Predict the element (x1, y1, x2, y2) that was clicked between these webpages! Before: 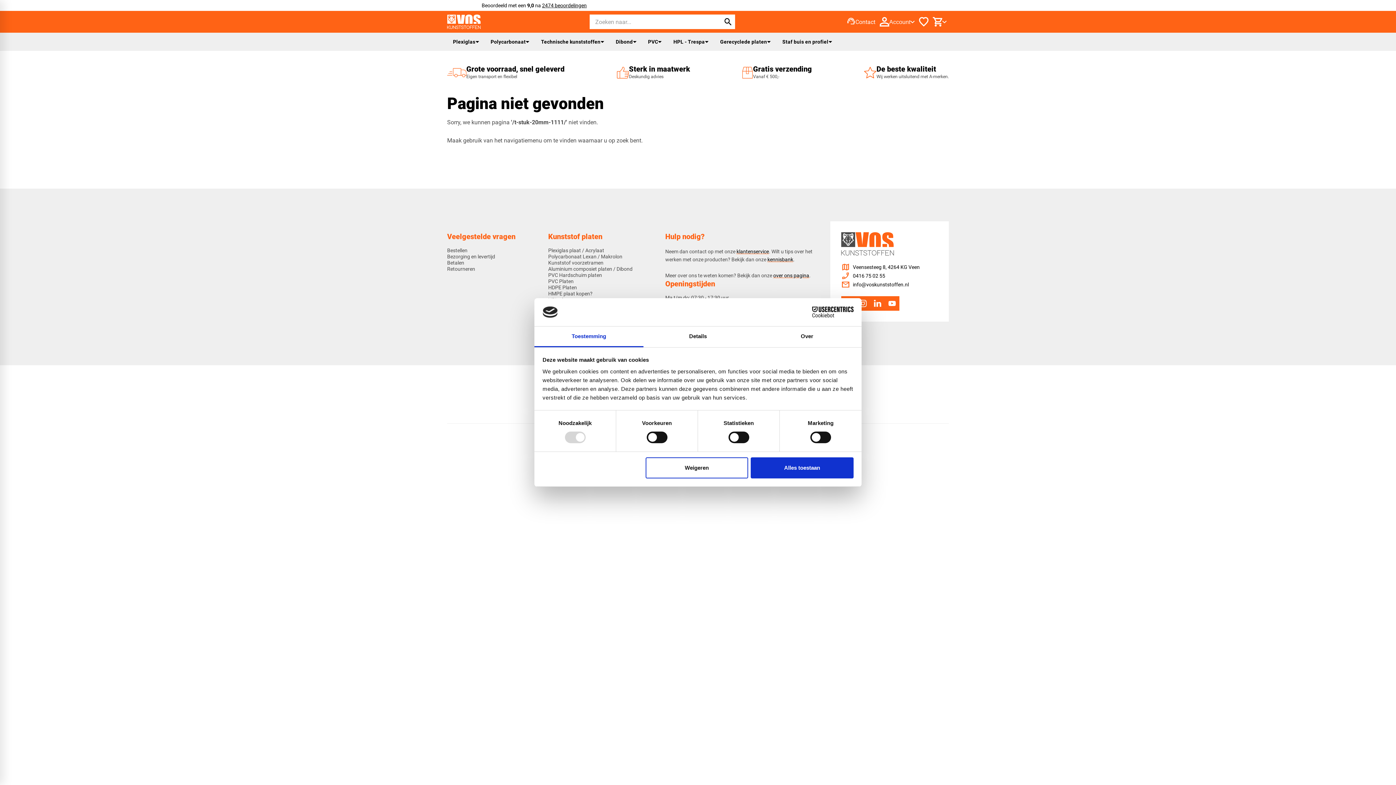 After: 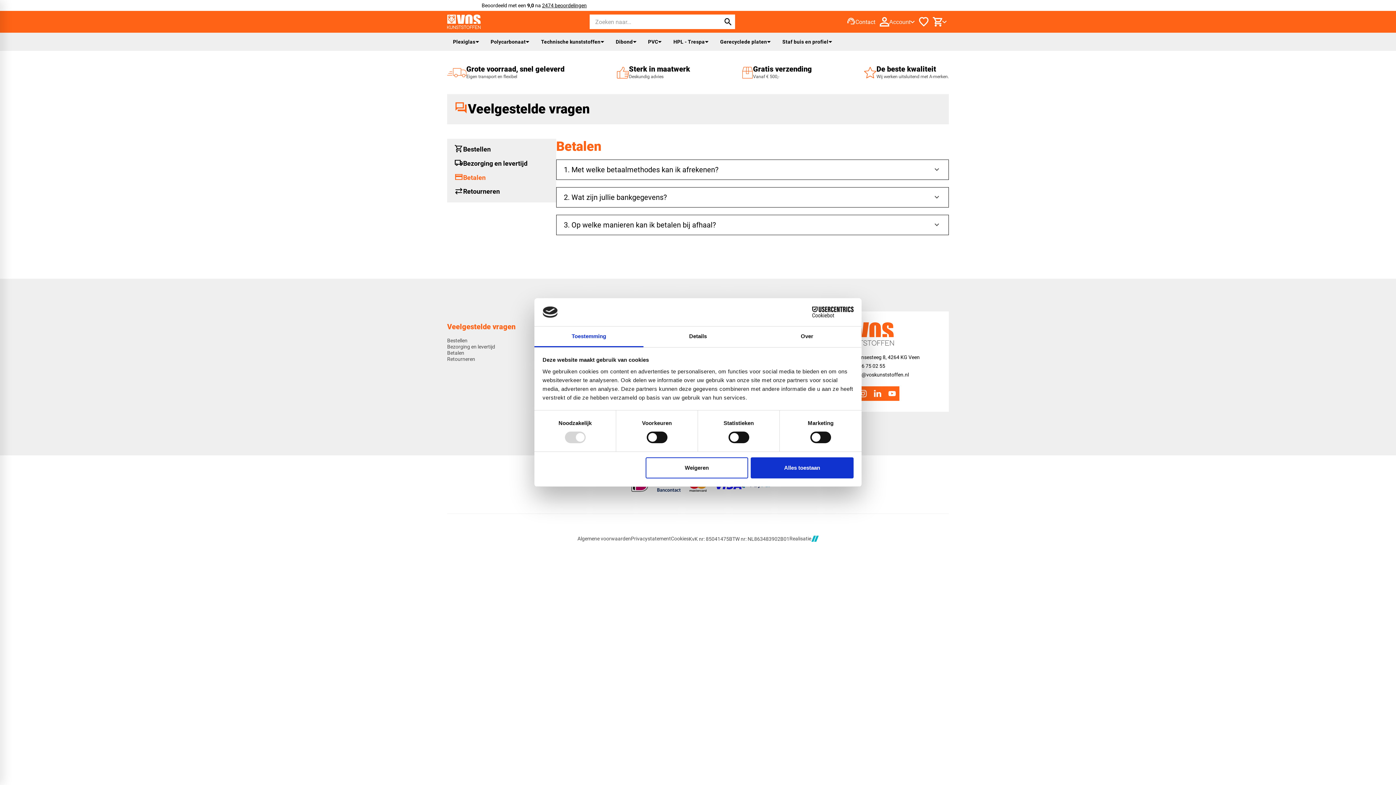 Action: label: Betalen bbox: (447, 259, 464, 266)